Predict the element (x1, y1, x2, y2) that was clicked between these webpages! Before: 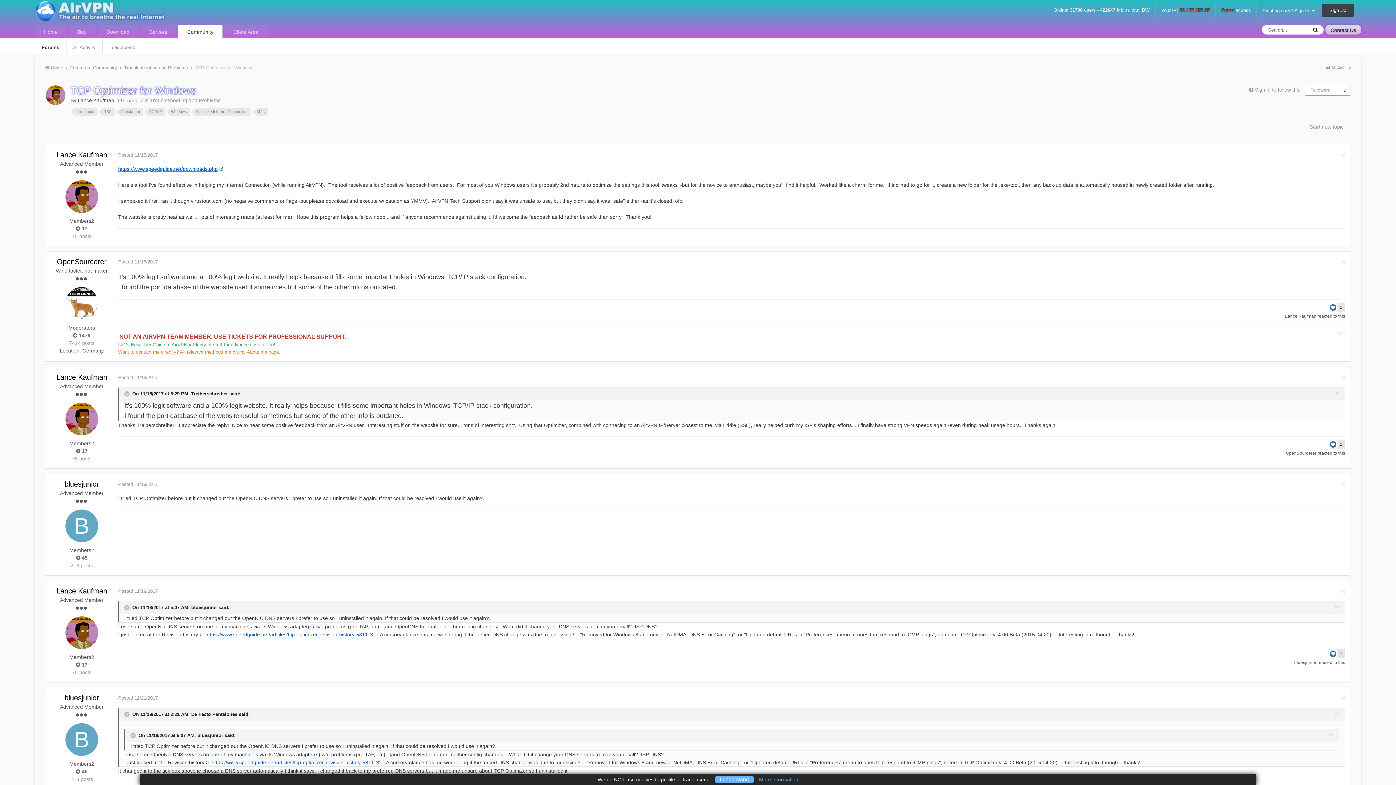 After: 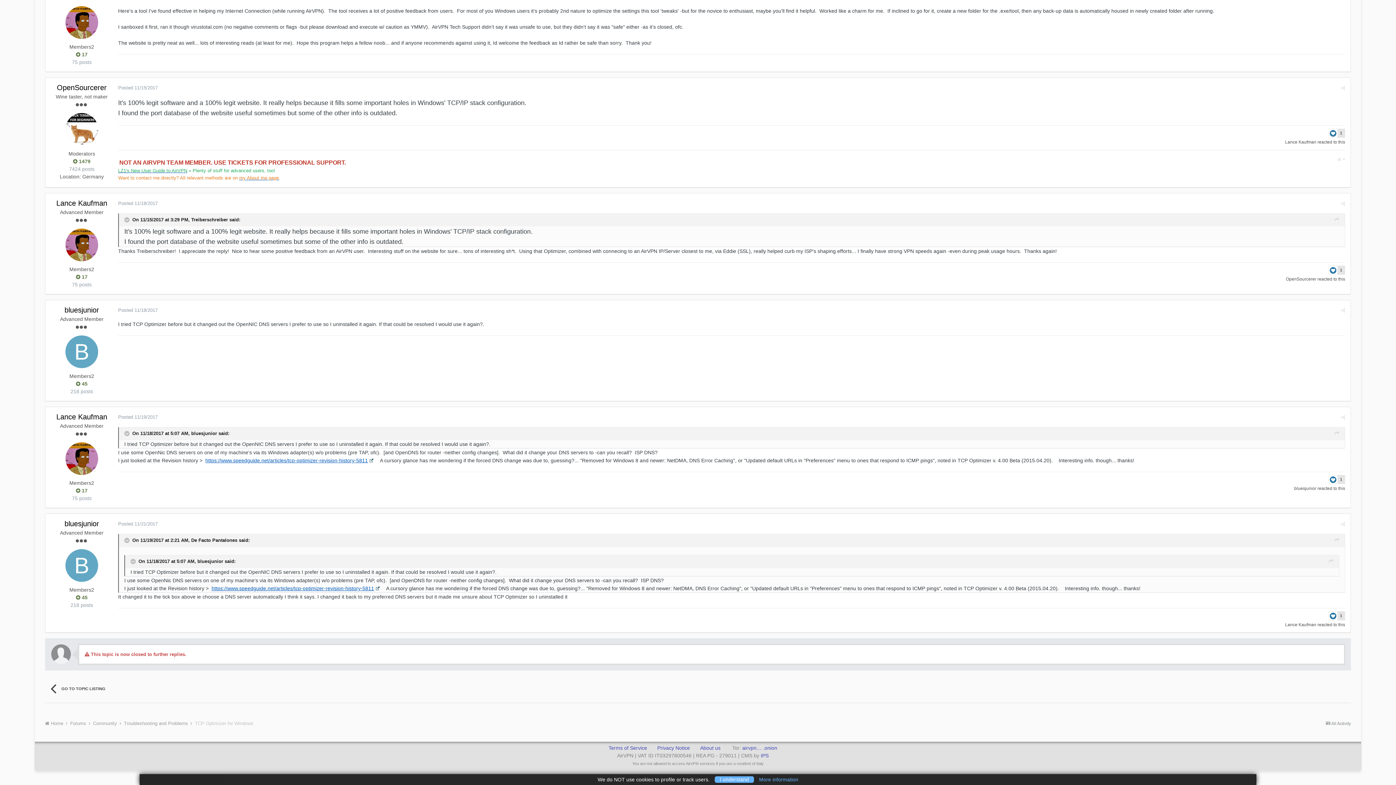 Action: bbox: (1334, 389, 1339, 398)